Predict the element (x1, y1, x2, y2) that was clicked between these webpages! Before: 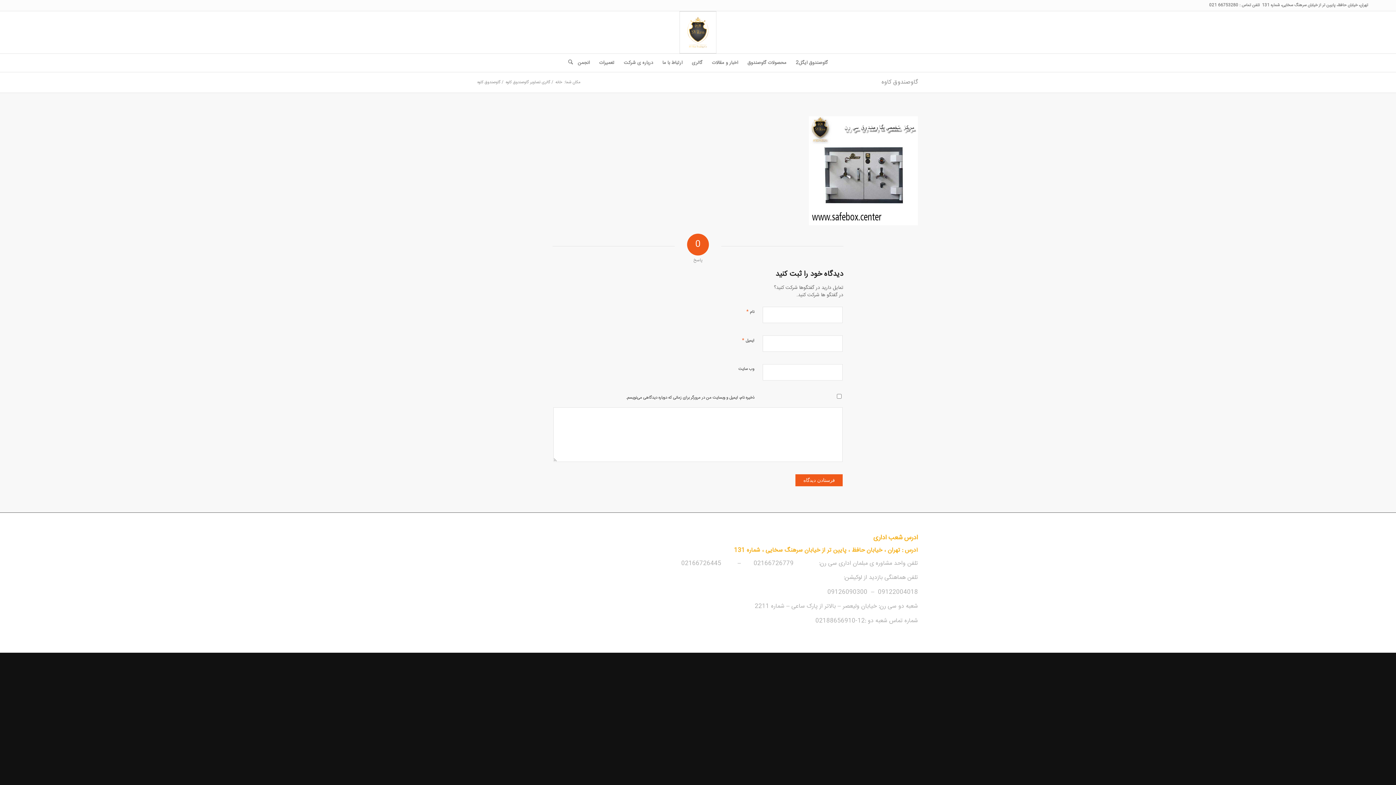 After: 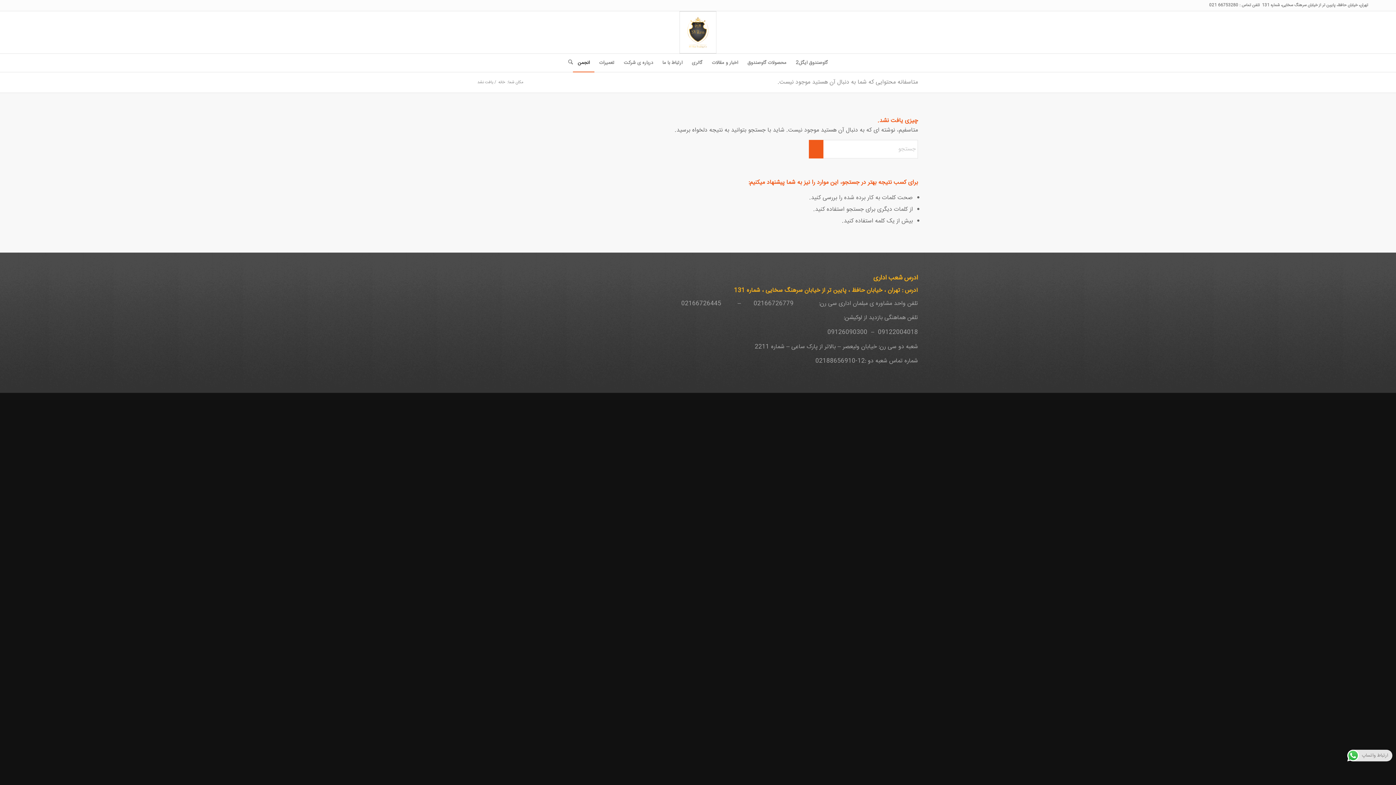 Action: bbox: (573, 53, 594, 72) label: انجمن